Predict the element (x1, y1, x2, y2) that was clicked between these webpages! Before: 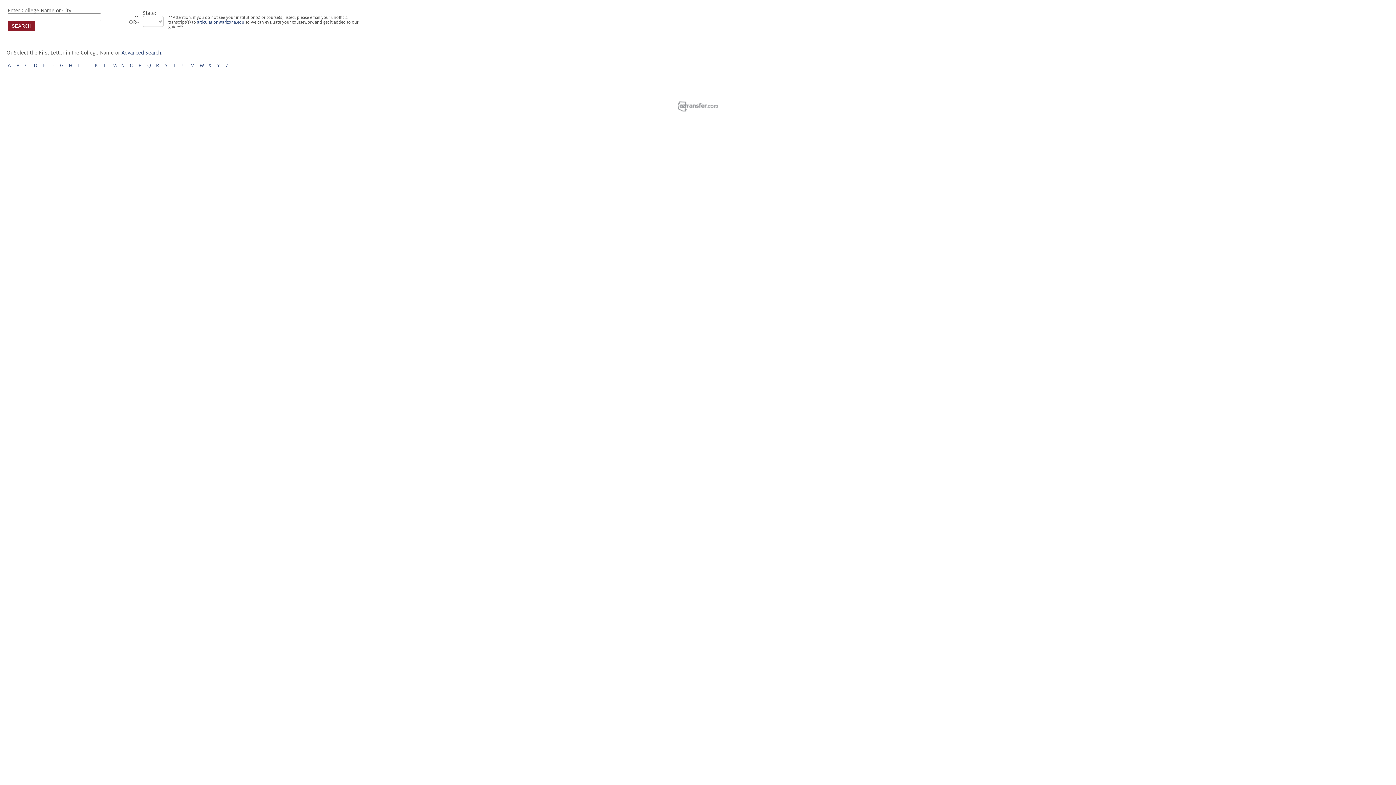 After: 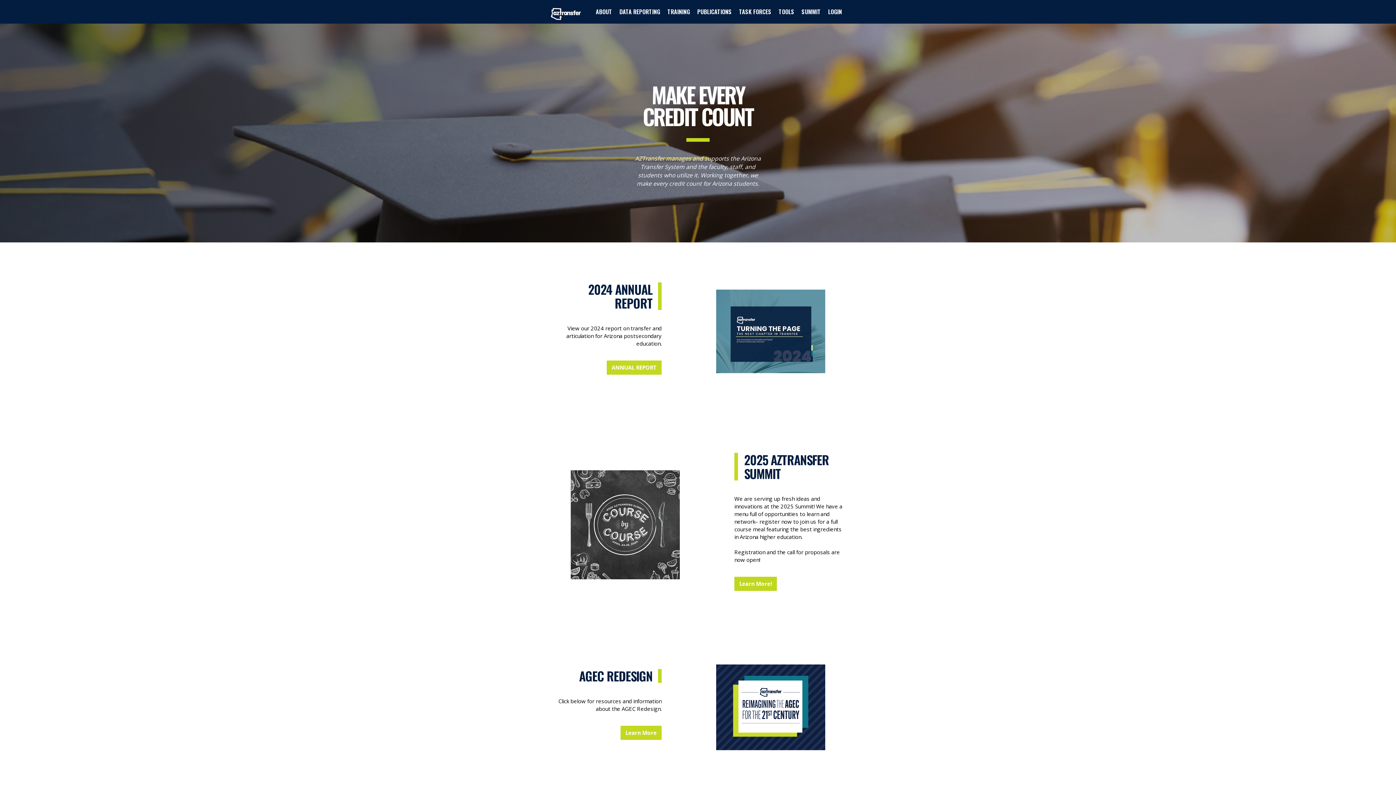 Action: bbox: (677, 106, 718, 112)